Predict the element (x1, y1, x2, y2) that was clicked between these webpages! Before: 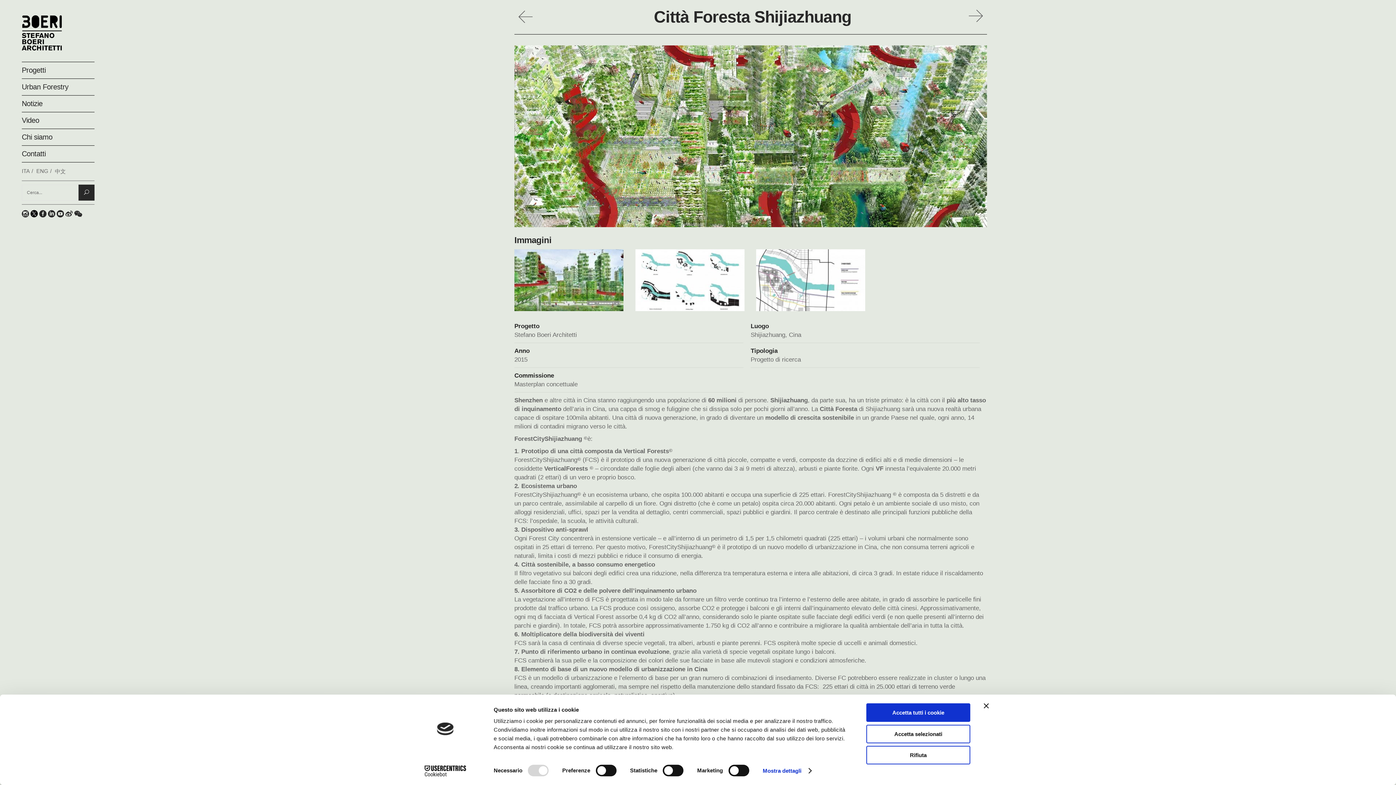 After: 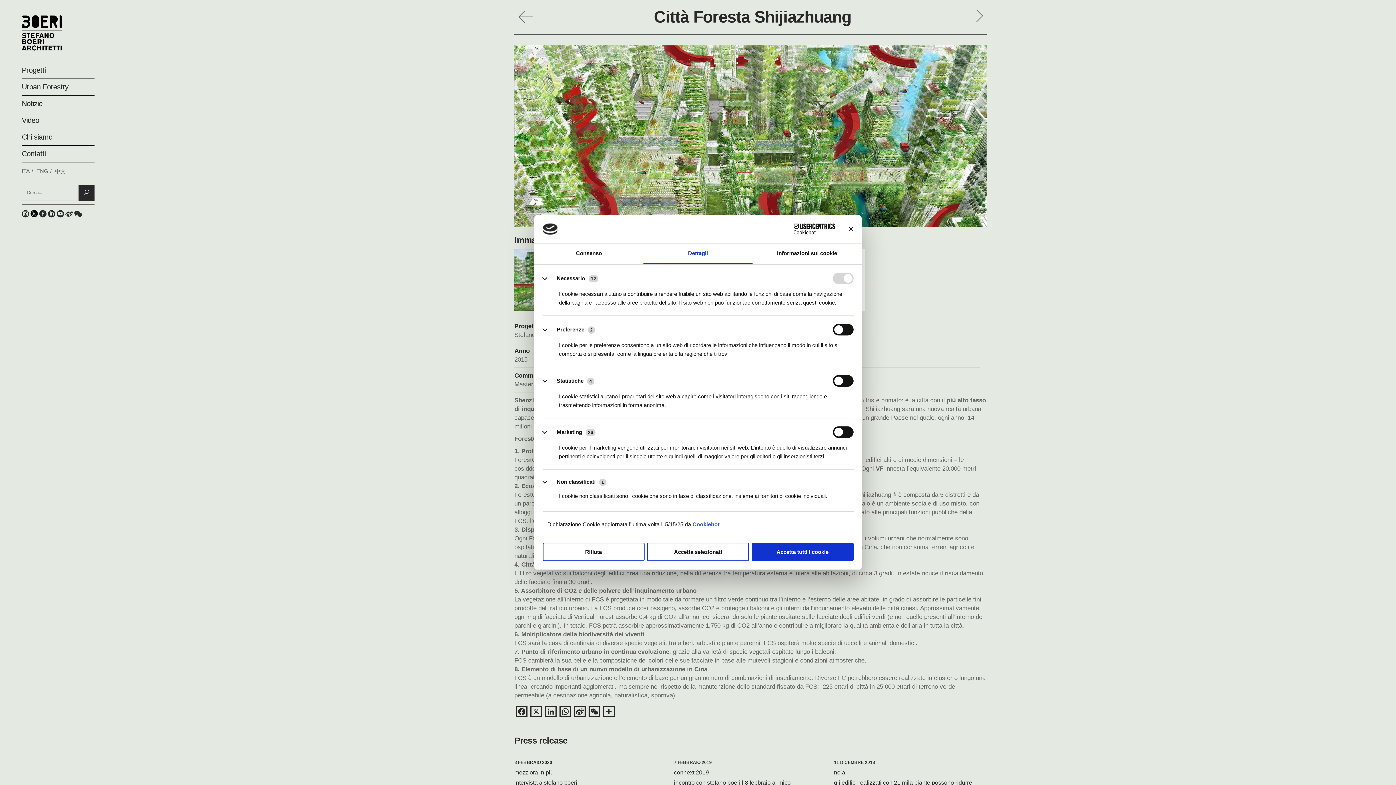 Action: bbox: (762, 765, 811, 776) label: Mostra dettagli